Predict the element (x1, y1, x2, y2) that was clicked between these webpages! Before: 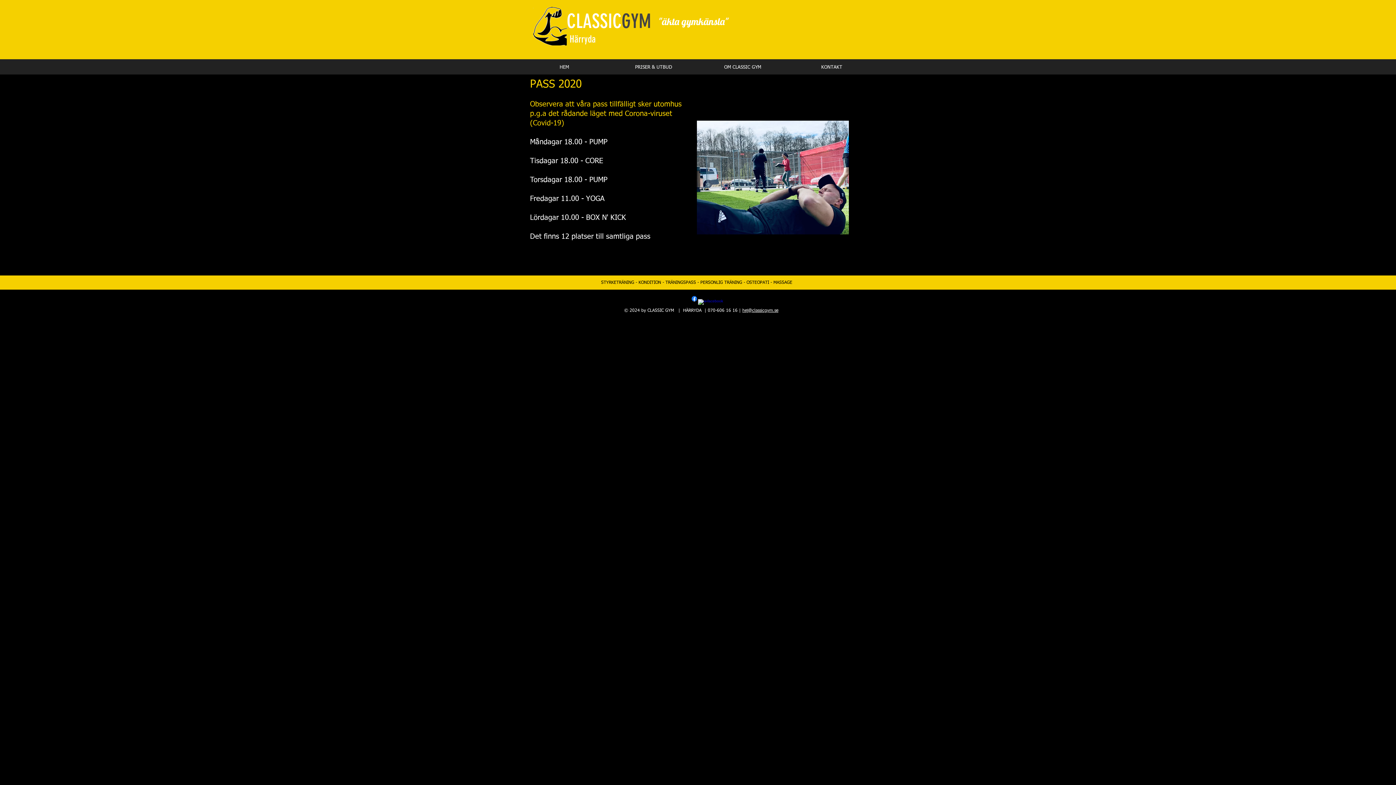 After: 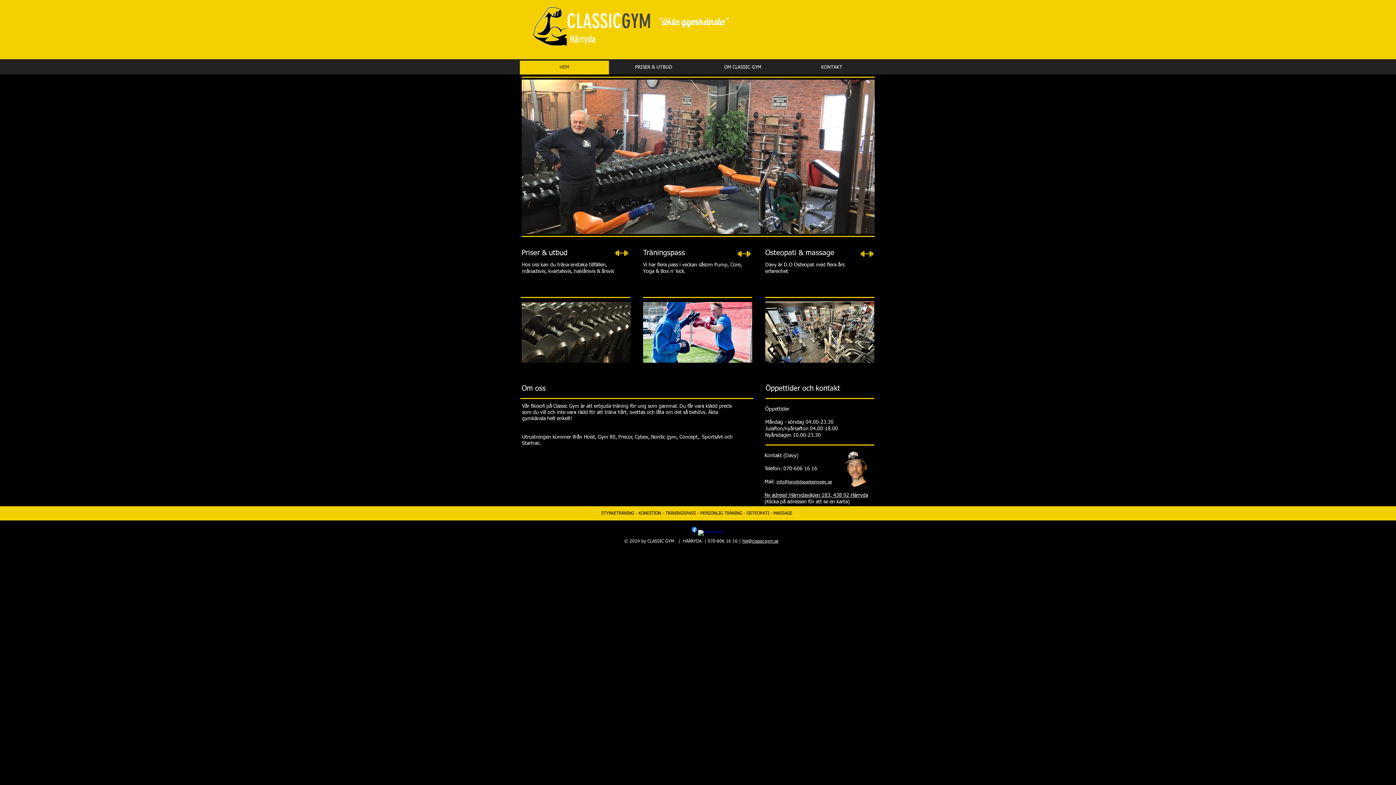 Action: label: "äkta gymkänsla" bbox: (658, 15, 728, 27)